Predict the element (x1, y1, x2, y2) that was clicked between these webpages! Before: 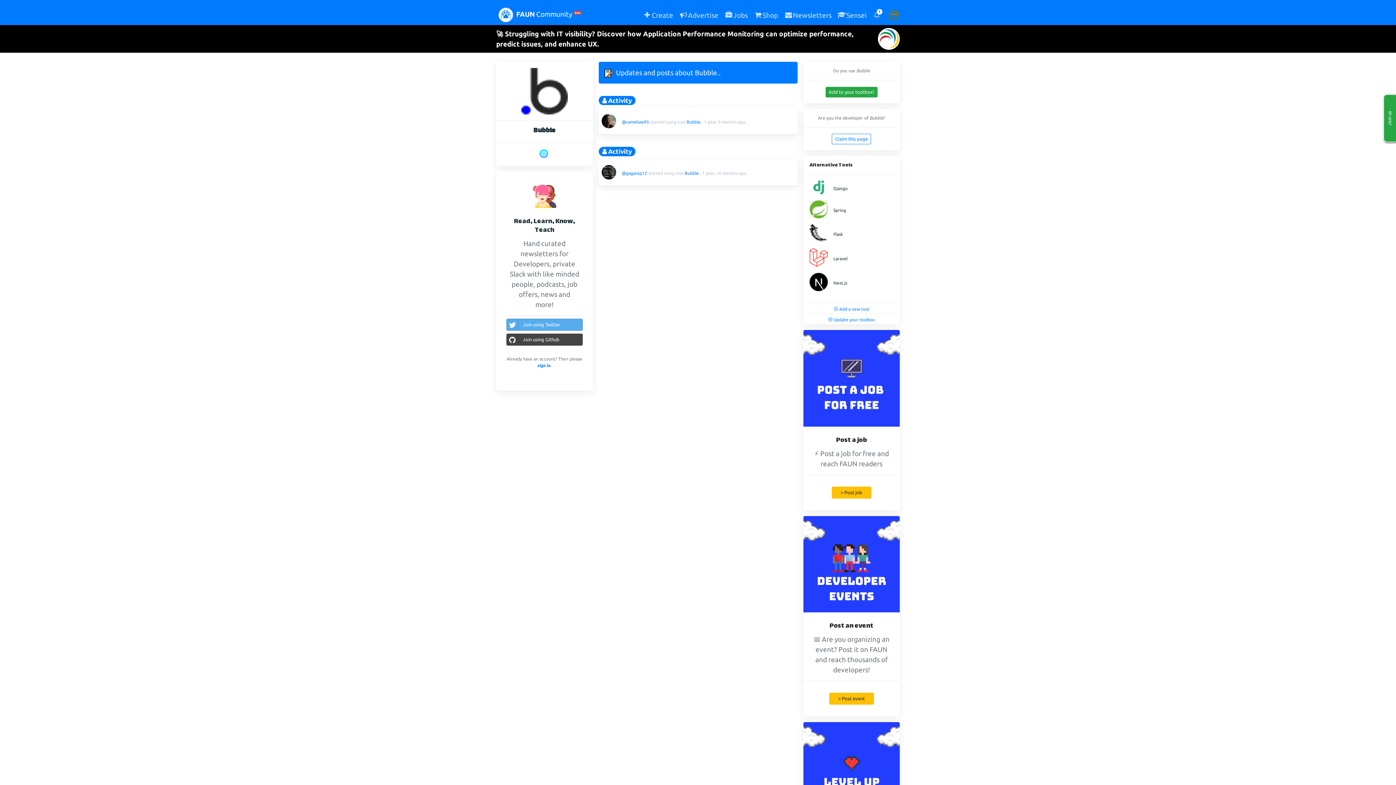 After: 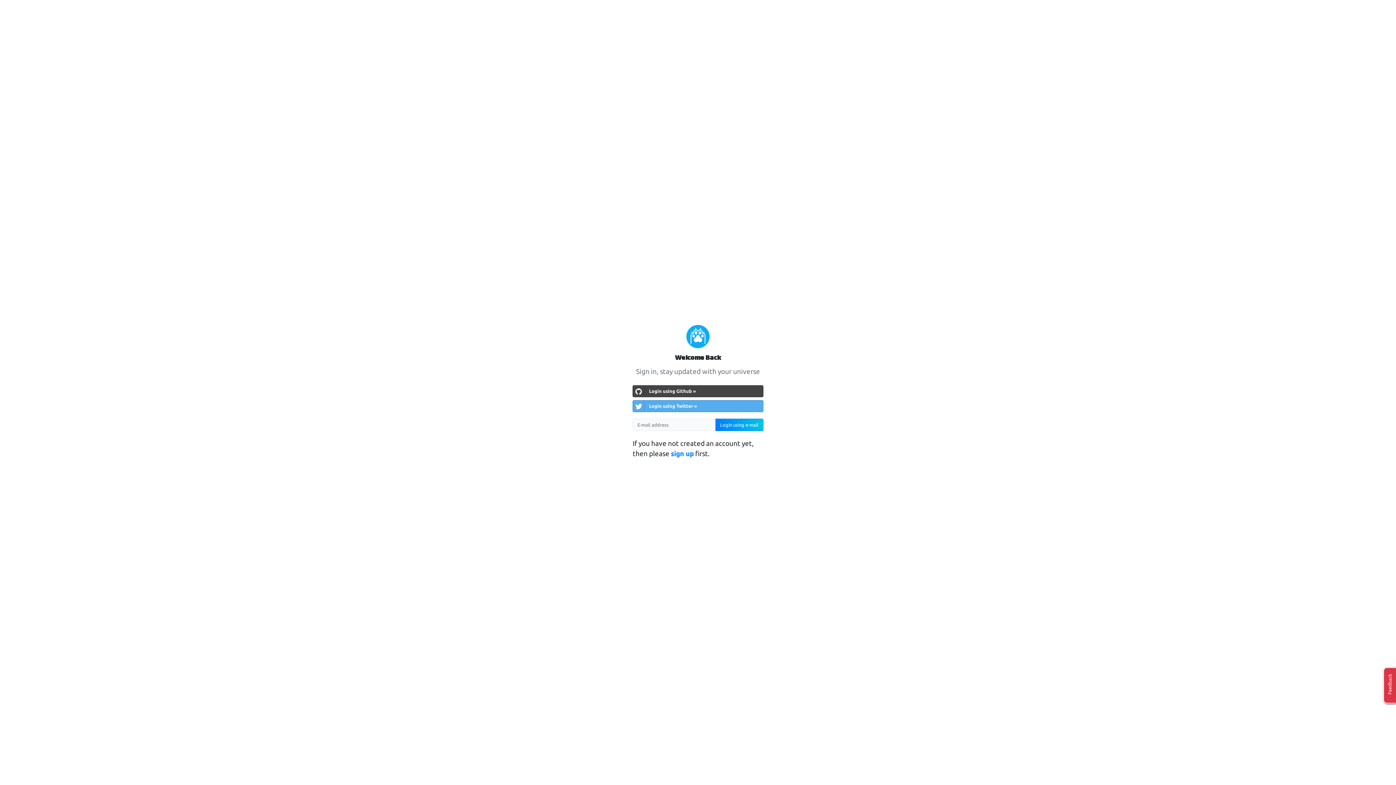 Action: label: Add to your toolbox! bbox: (825, 86, 877, 97)